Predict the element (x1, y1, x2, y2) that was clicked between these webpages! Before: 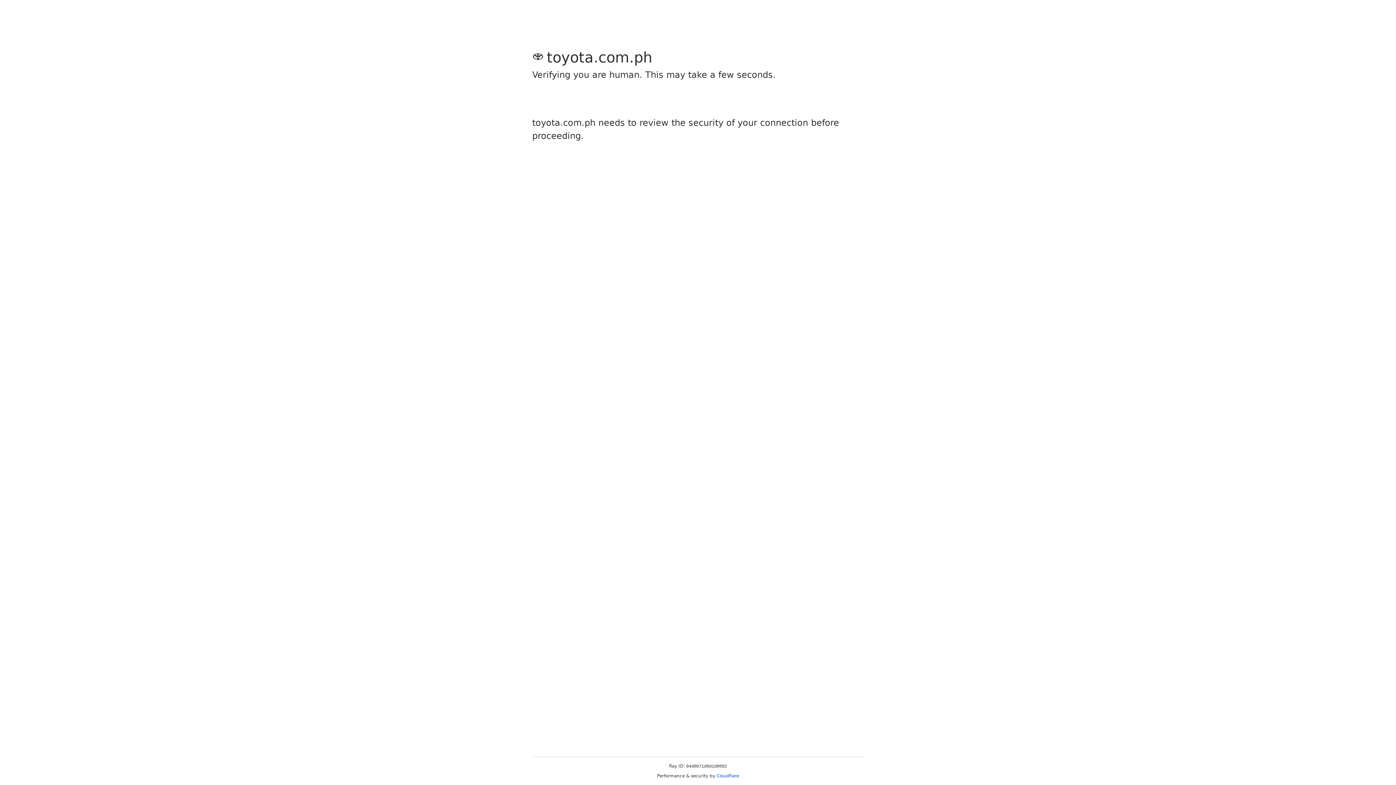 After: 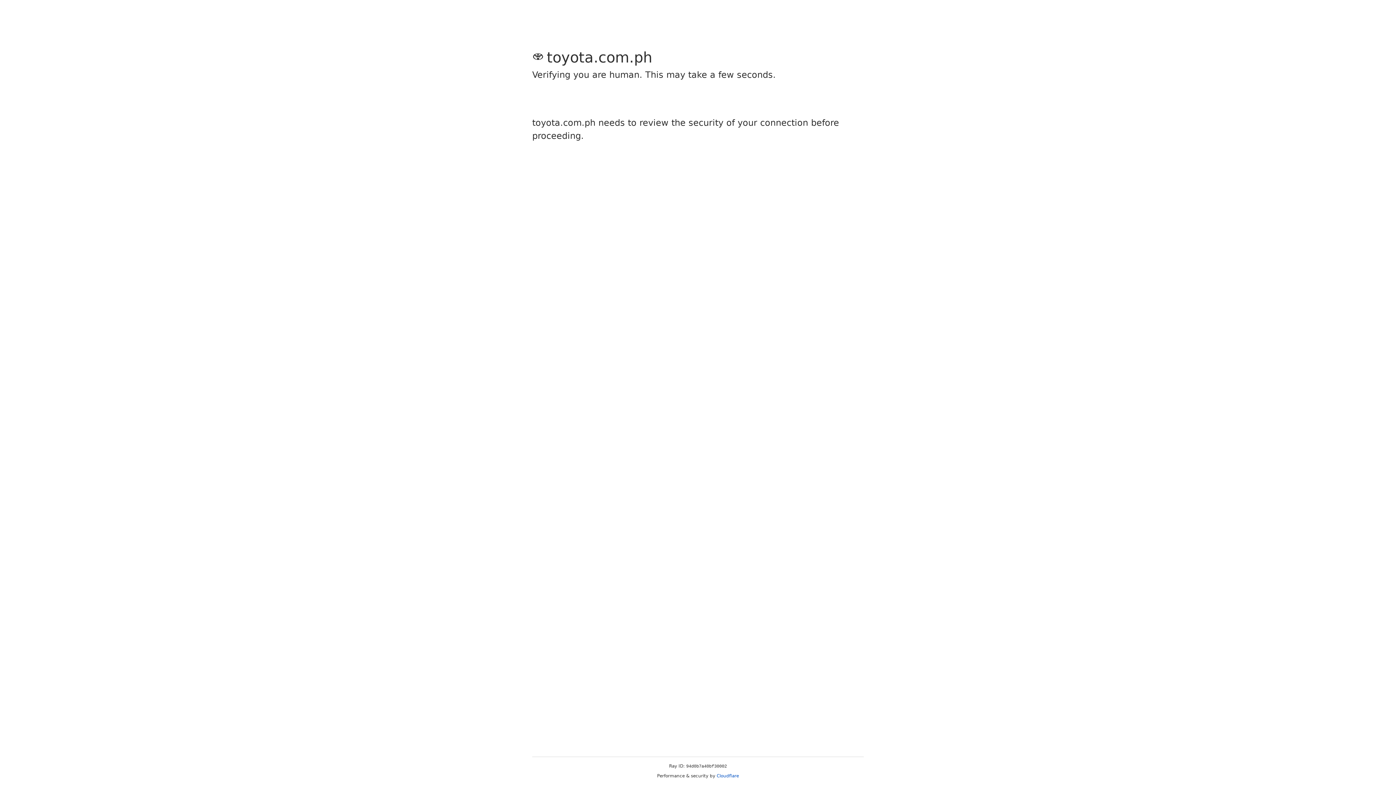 Action: label: Cloudflare bbox: (716, 773, 739, 778)